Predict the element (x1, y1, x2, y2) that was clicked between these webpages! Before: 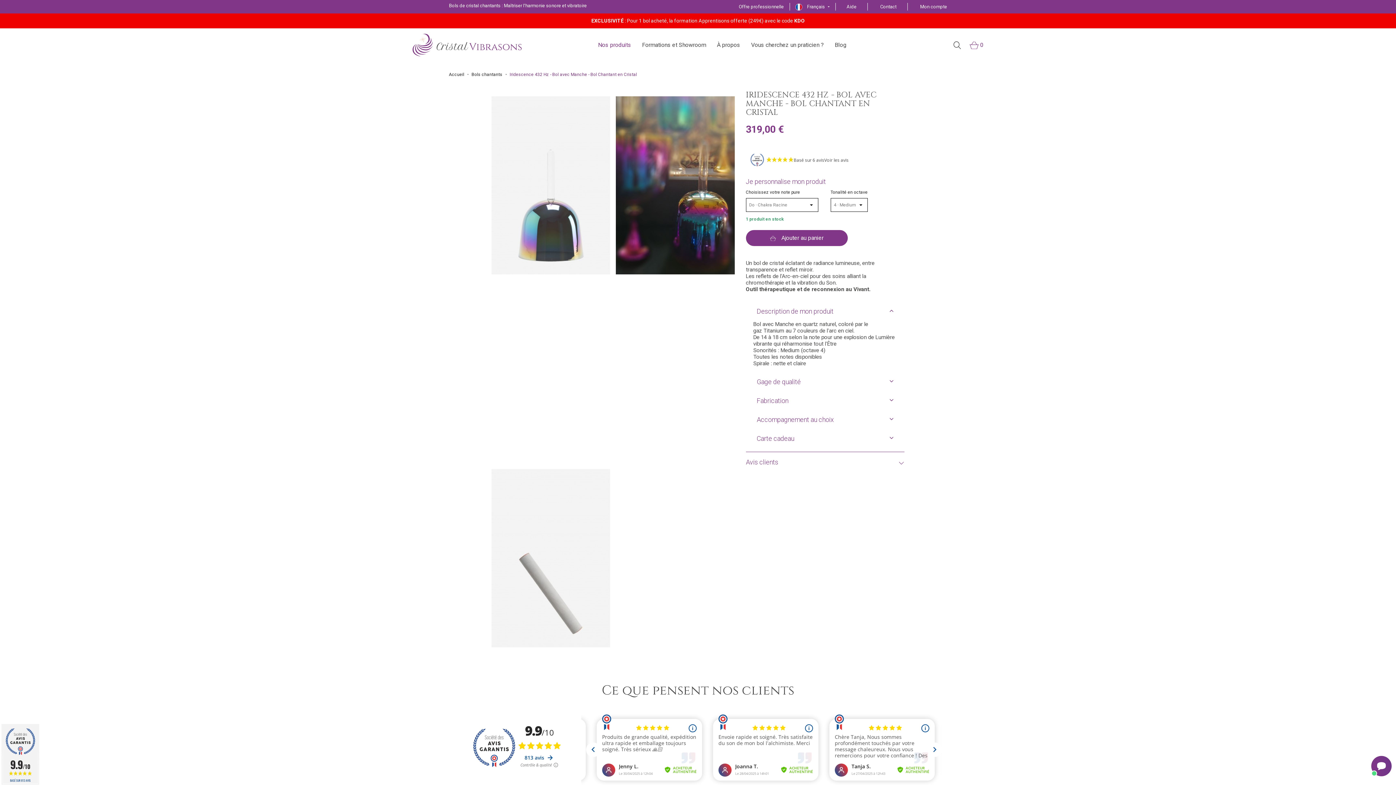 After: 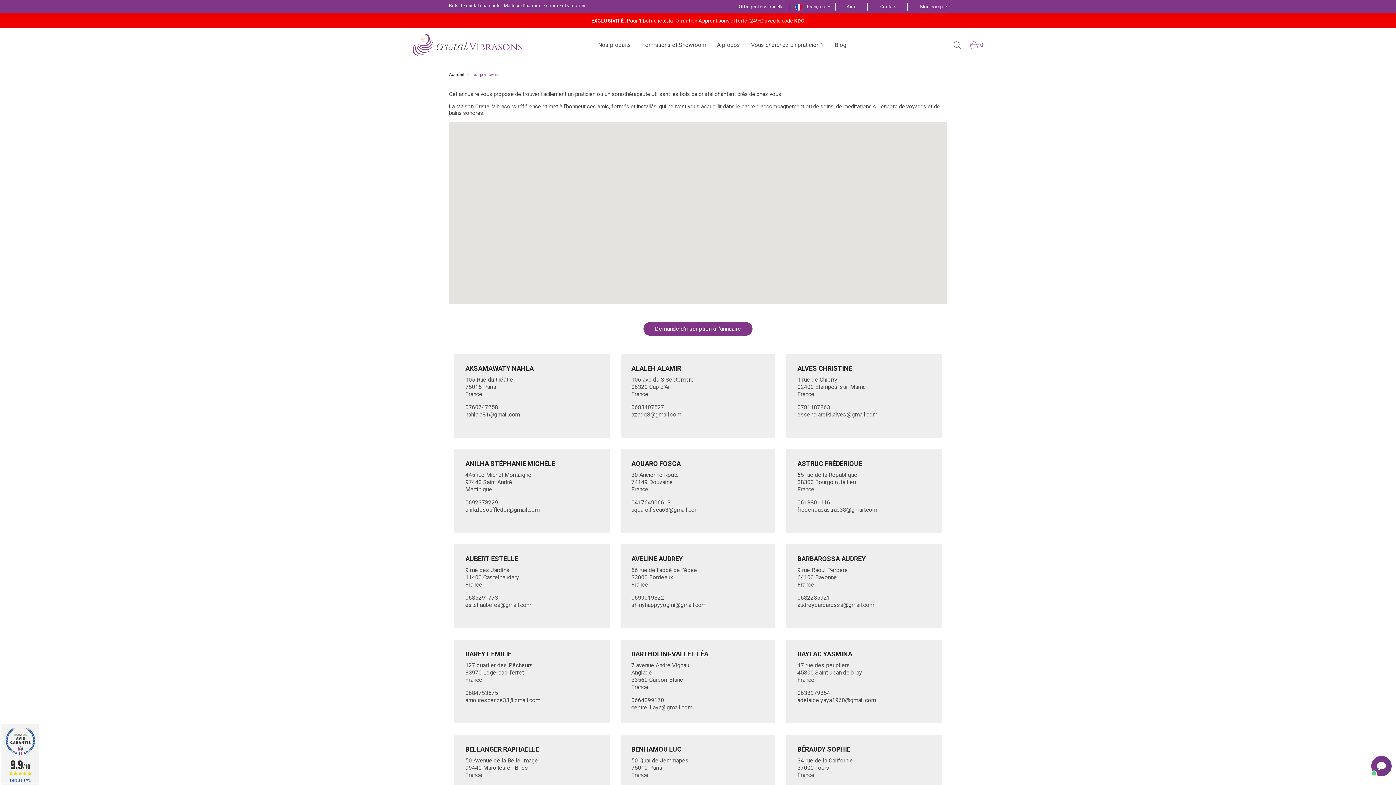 Action: label: Vous cherchez un praticien ? bbox: (745, 28, 829, 61)